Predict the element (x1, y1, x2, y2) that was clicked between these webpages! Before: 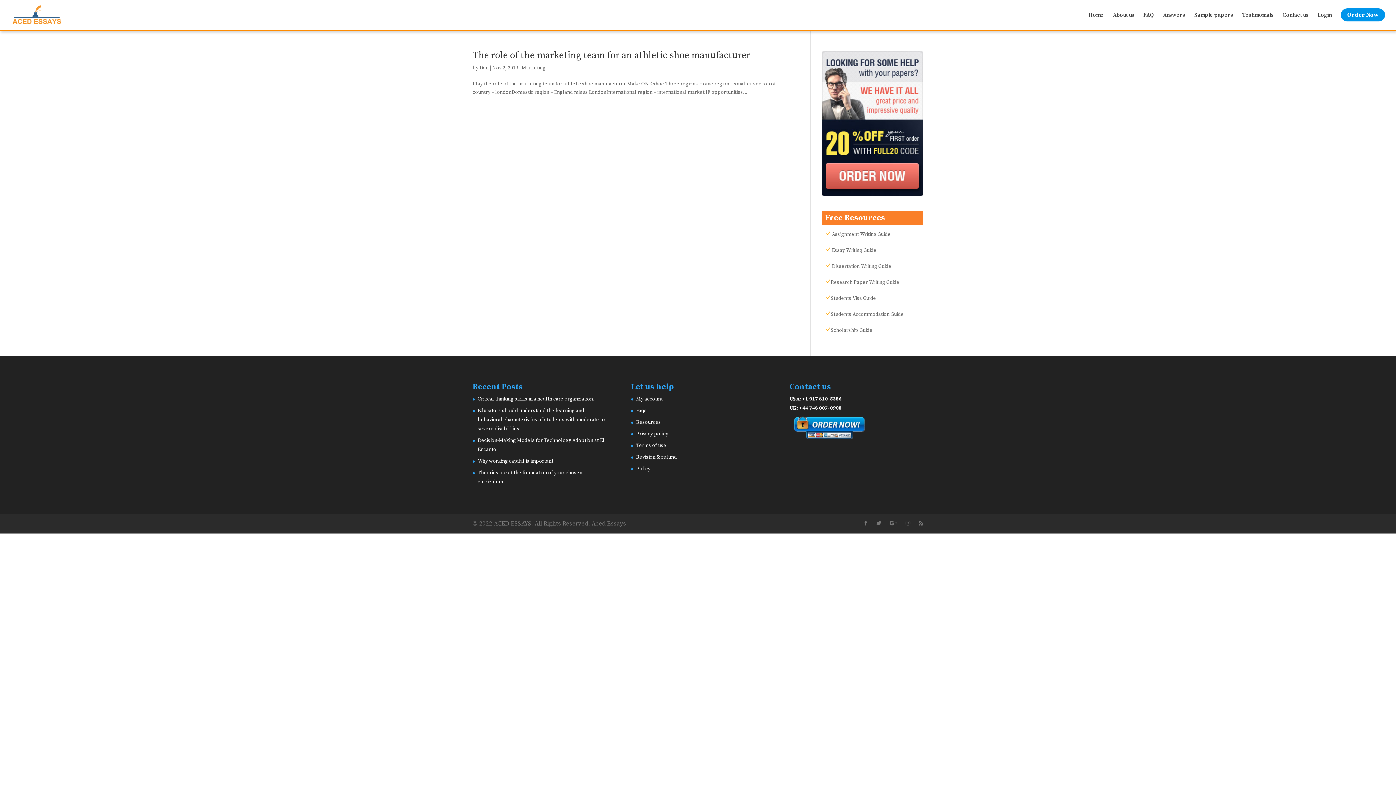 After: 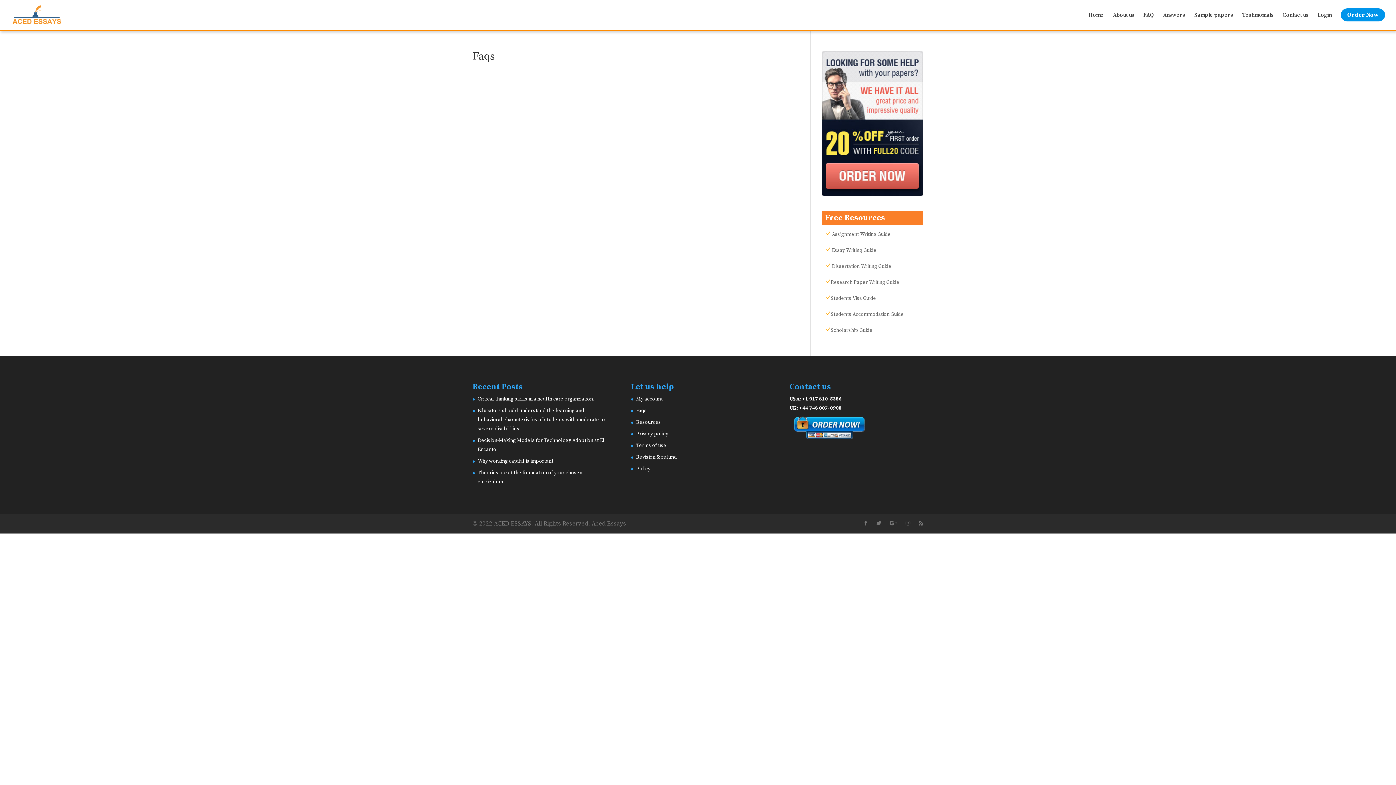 Action: bbox: (636, 407, 646, 414) label: Faqs